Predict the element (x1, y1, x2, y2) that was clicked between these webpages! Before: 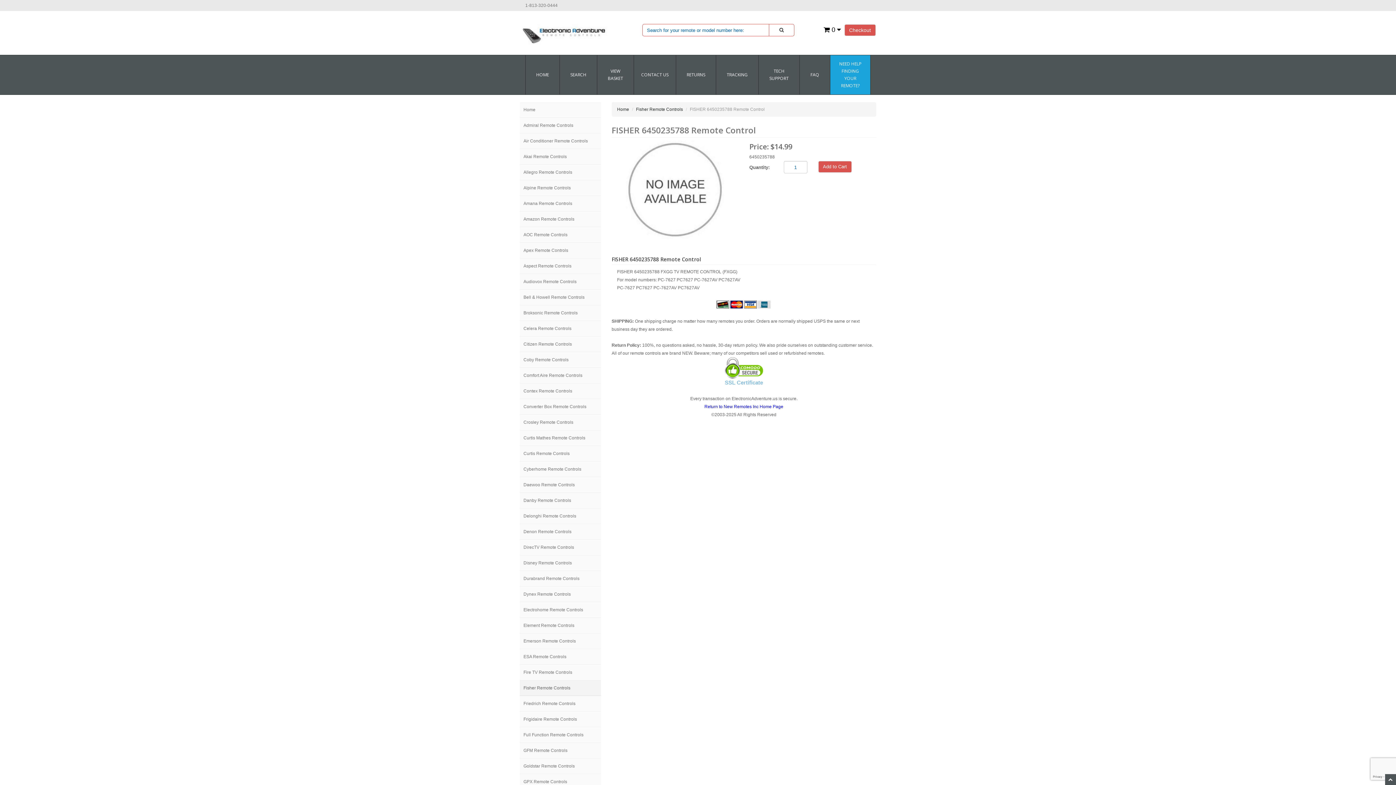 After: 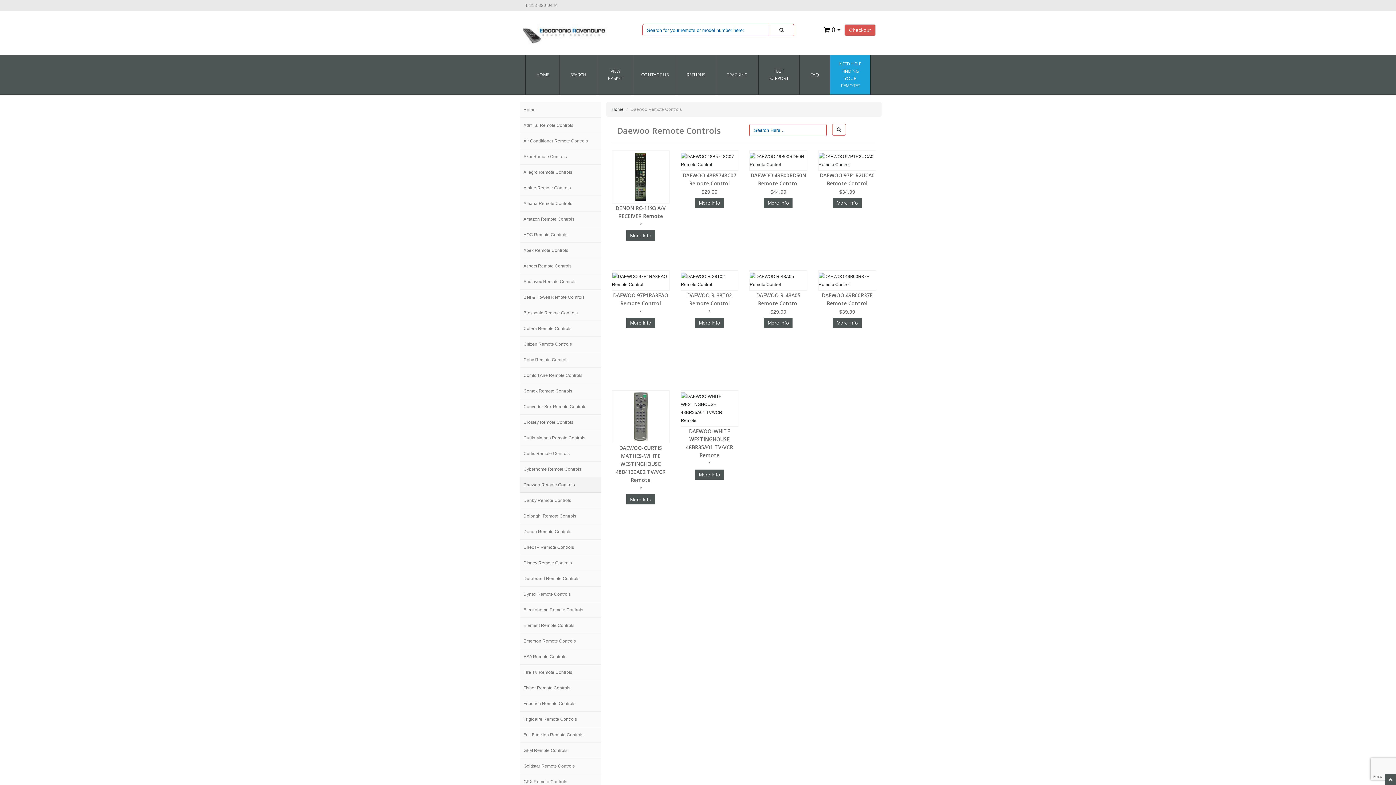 Action: label: Daewoo Remote Controls bbox: (520, 477, 600, 493)